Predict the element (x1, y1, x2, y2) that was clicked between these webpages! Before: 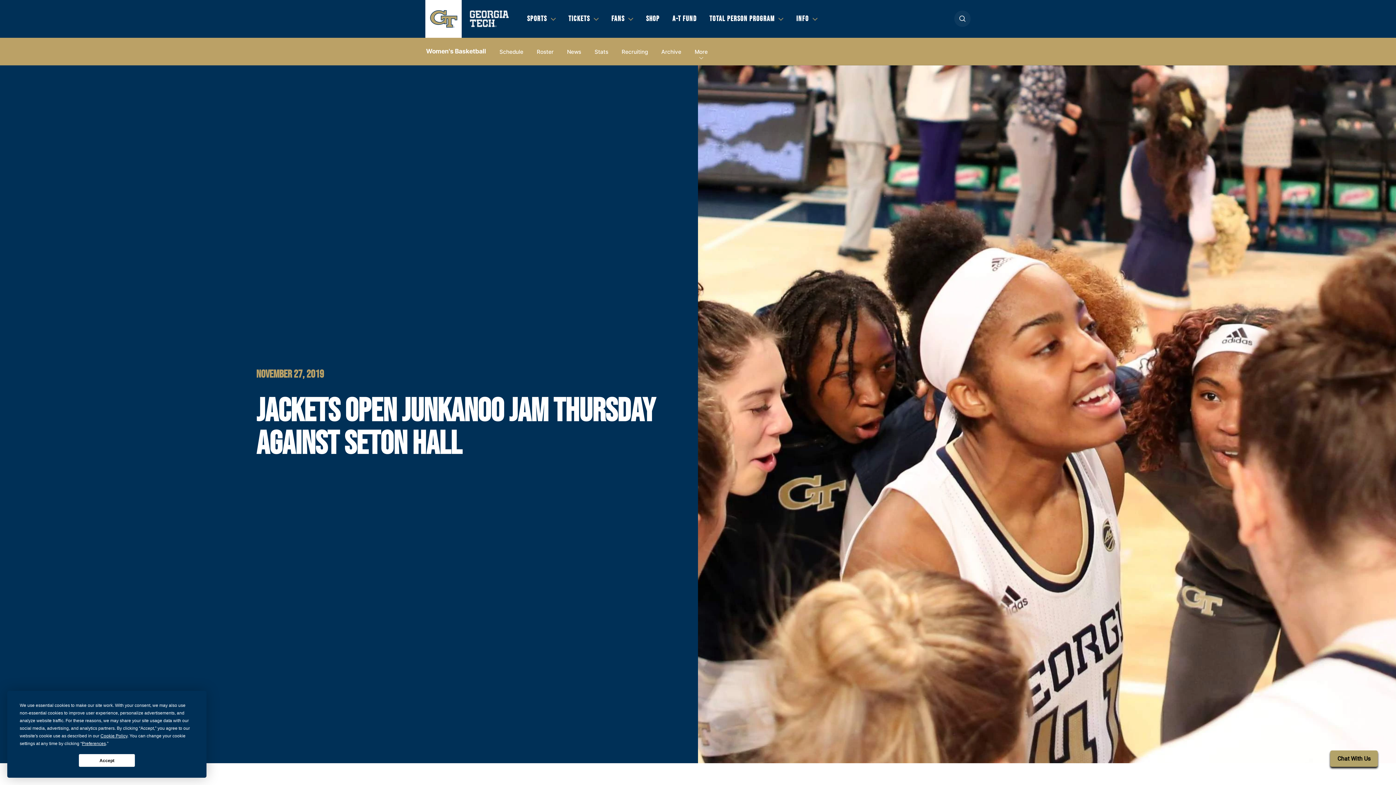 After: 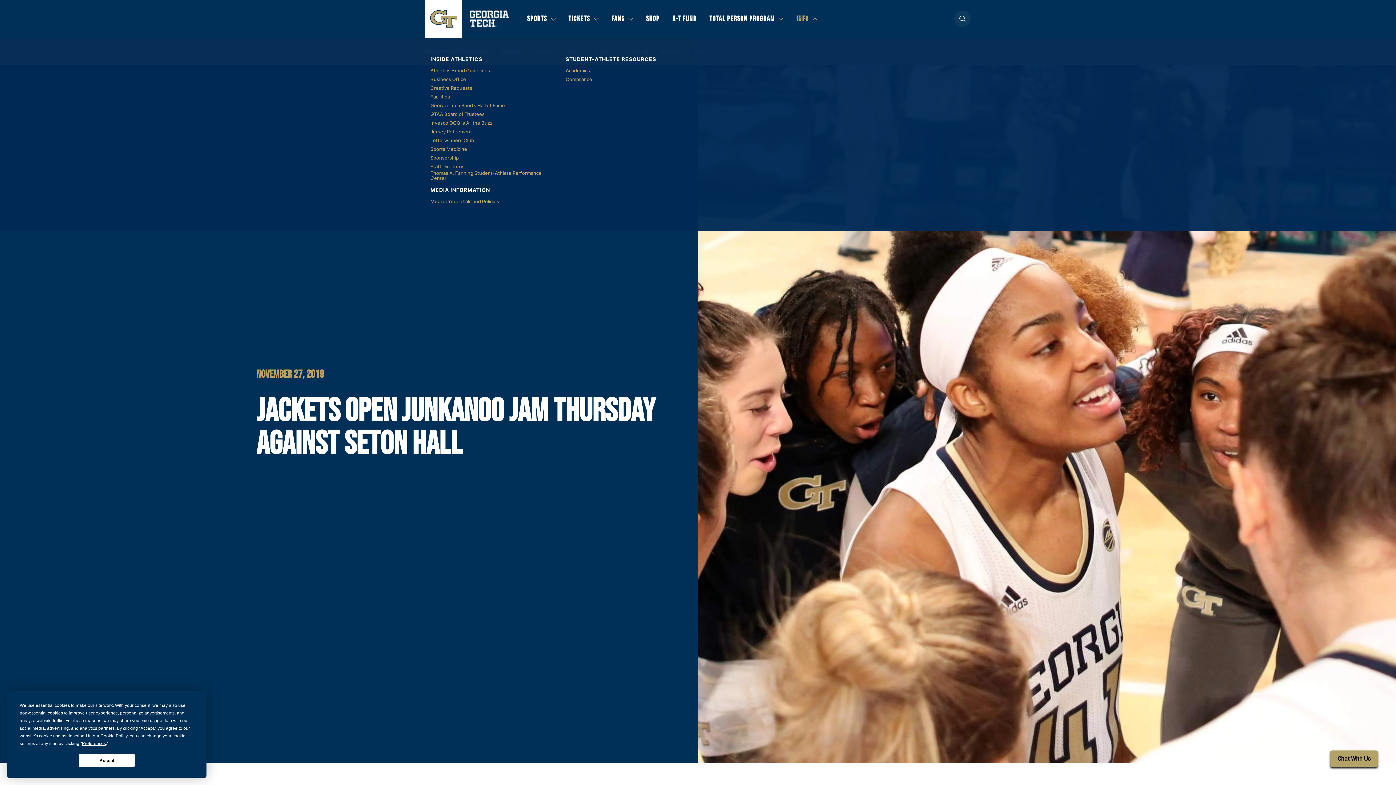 Action: label: INFO bbox: (796, 13, 817, 24)